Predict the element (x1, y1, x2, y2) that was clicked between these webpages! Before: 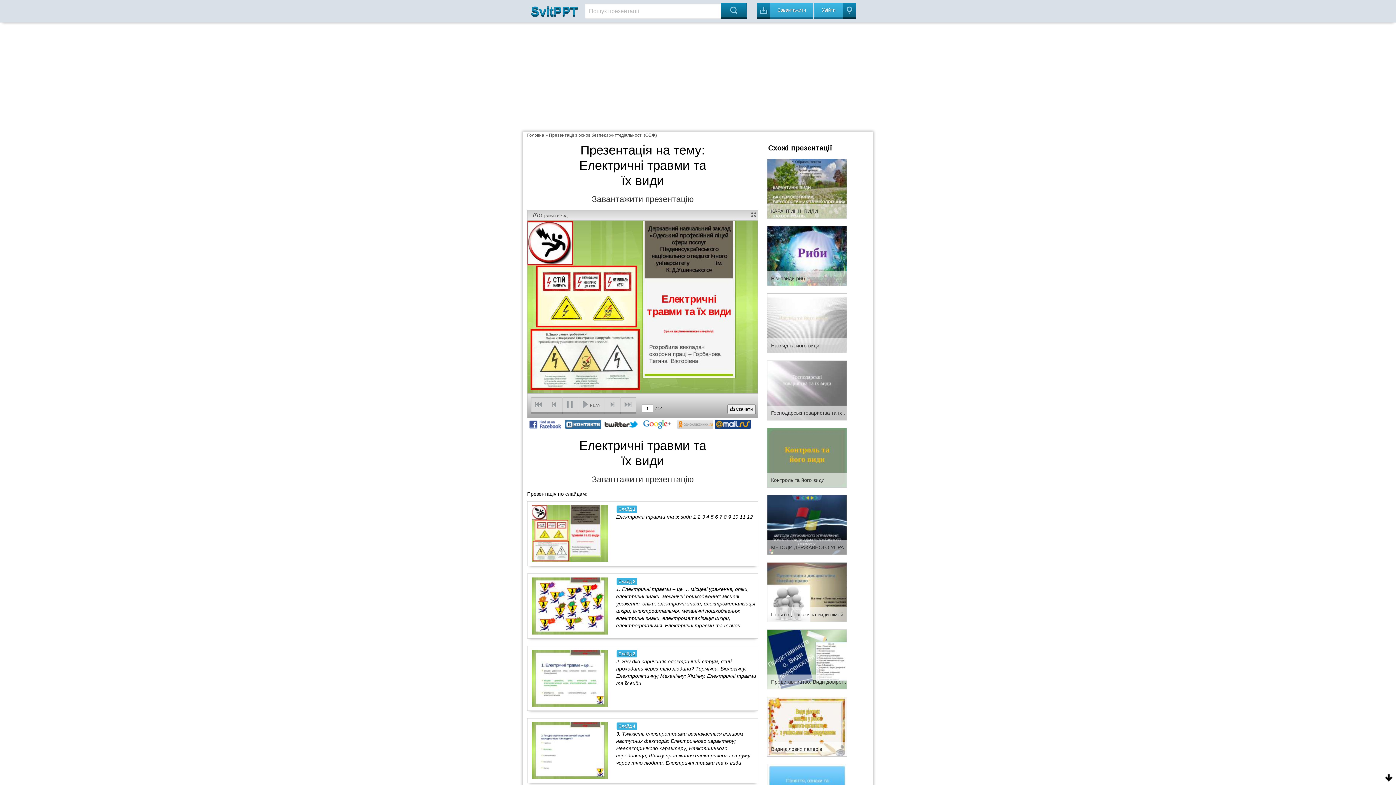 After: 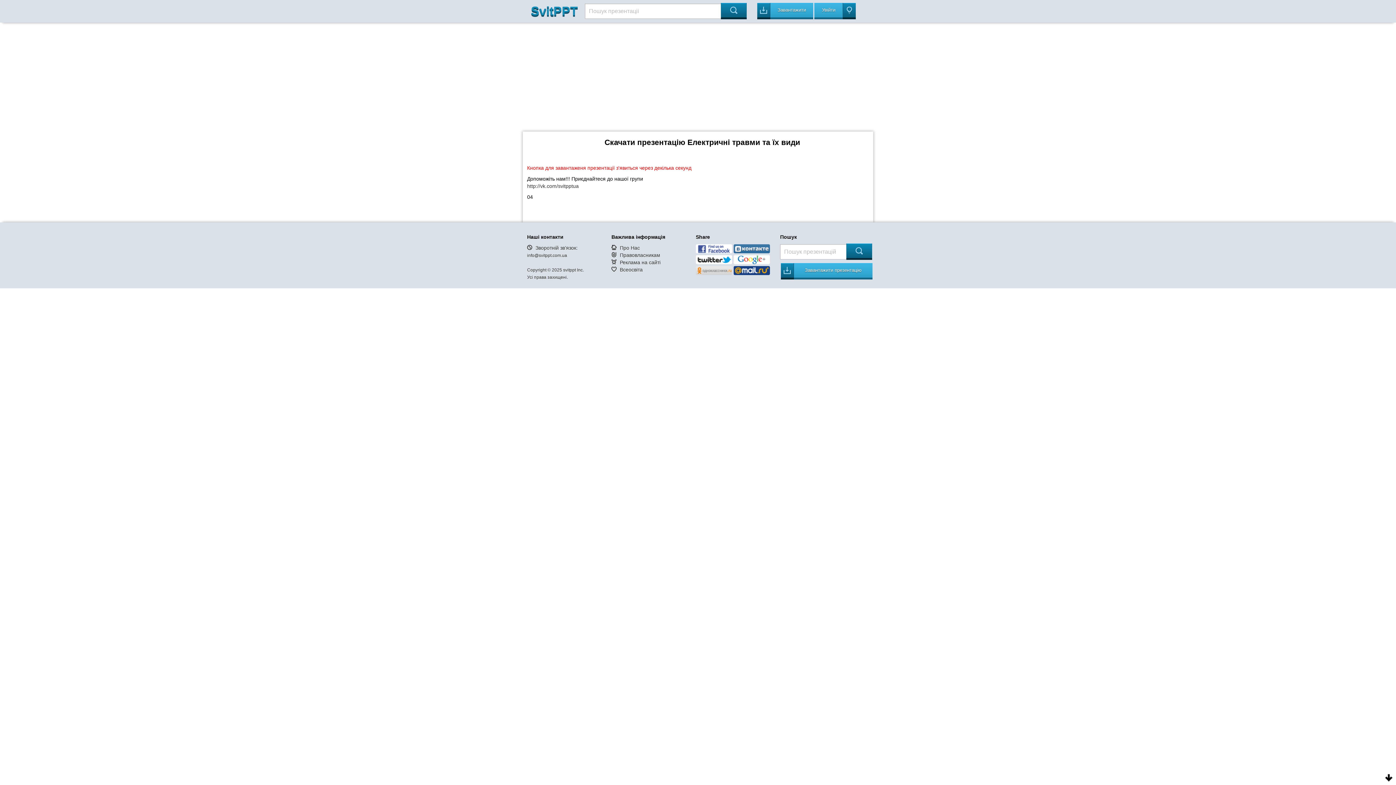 Action: bbox: (727, 404, 756, 414) label:  Скачати